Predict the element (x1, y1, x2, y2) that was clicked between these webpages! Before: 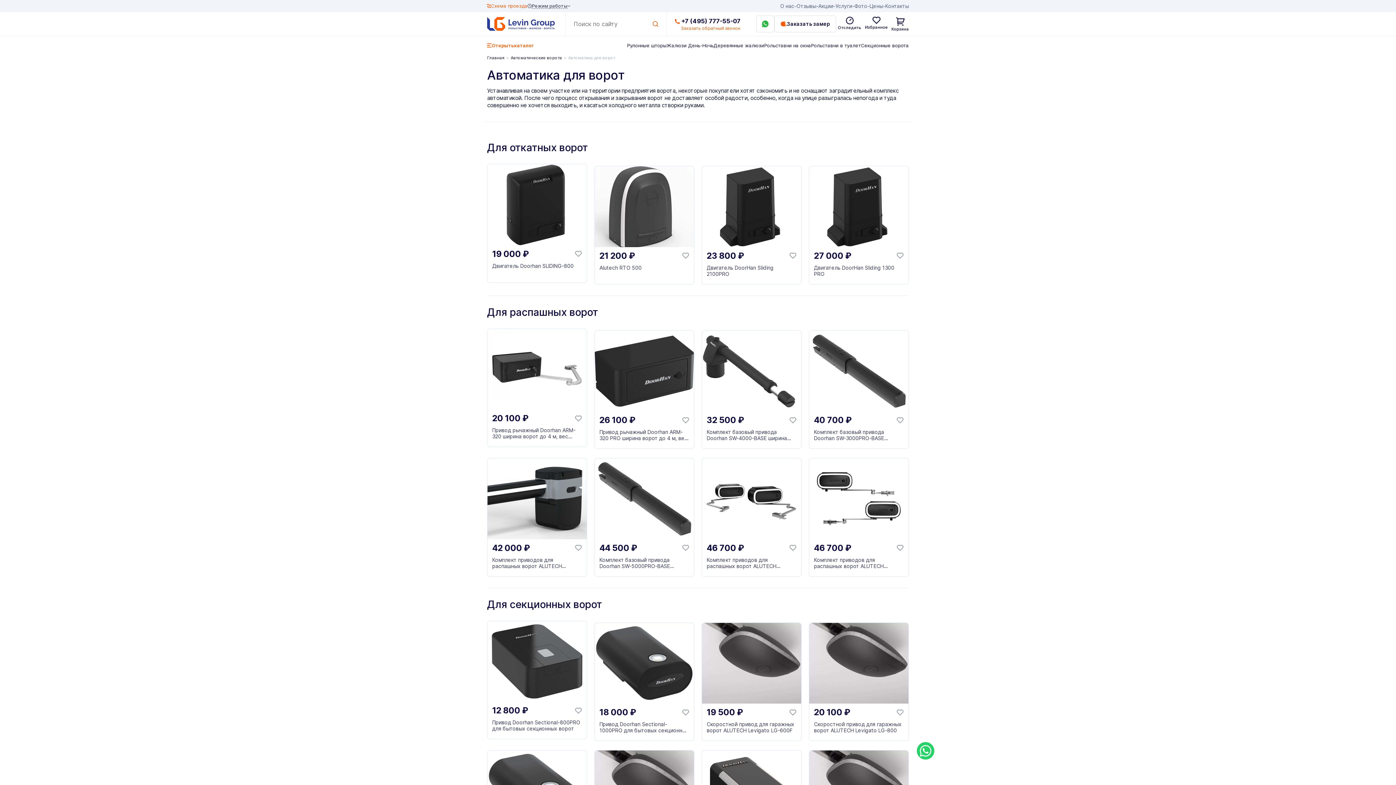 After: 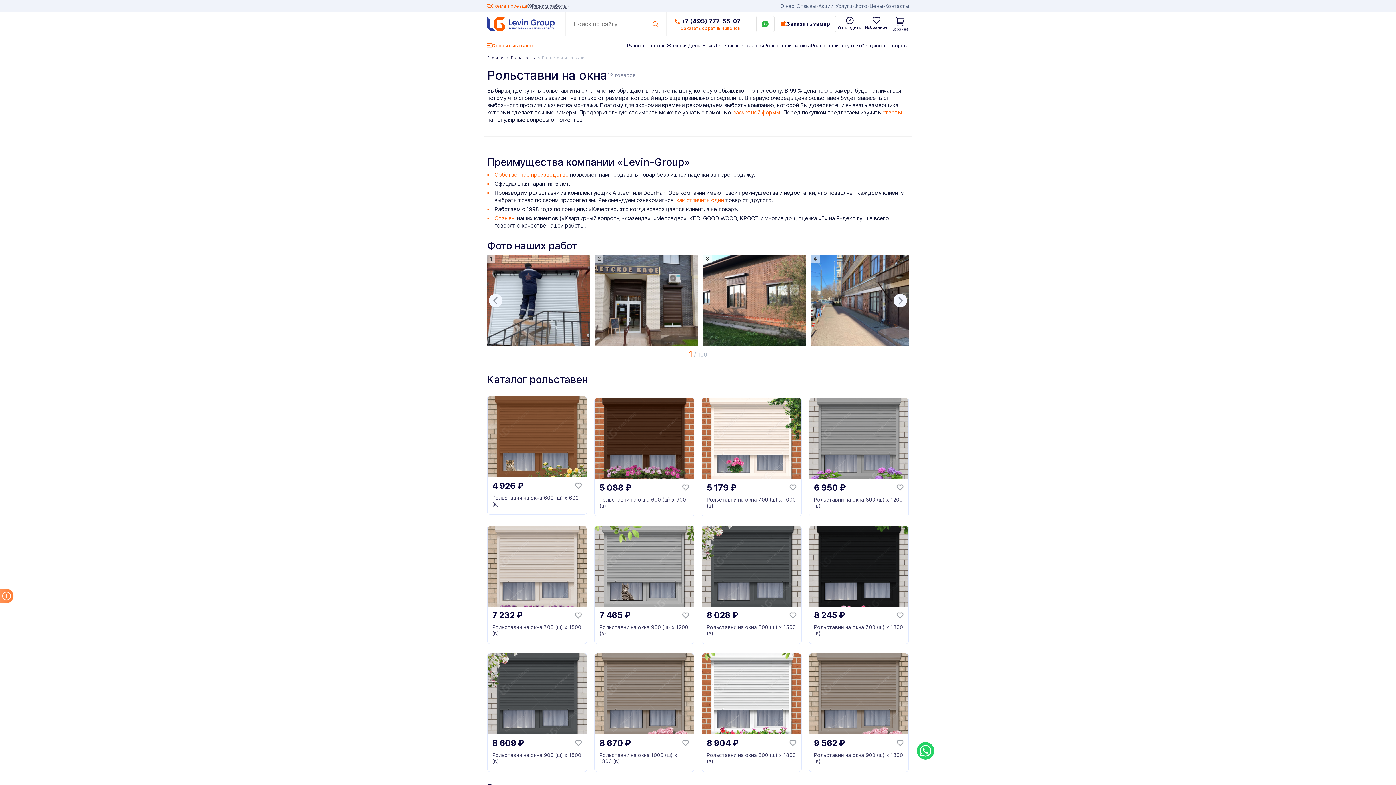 Action: bbox: (764, 36, 811, 54) label: Рольставни на окна